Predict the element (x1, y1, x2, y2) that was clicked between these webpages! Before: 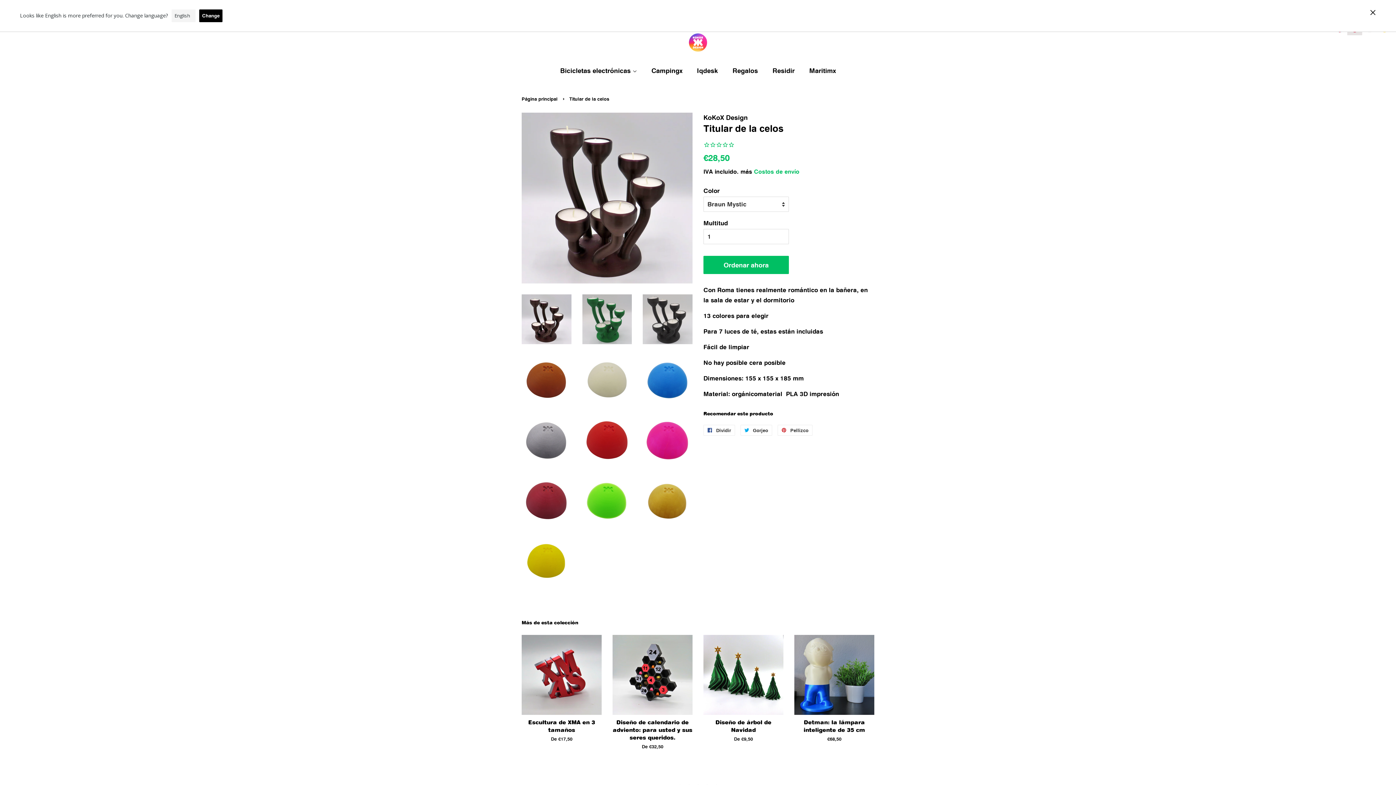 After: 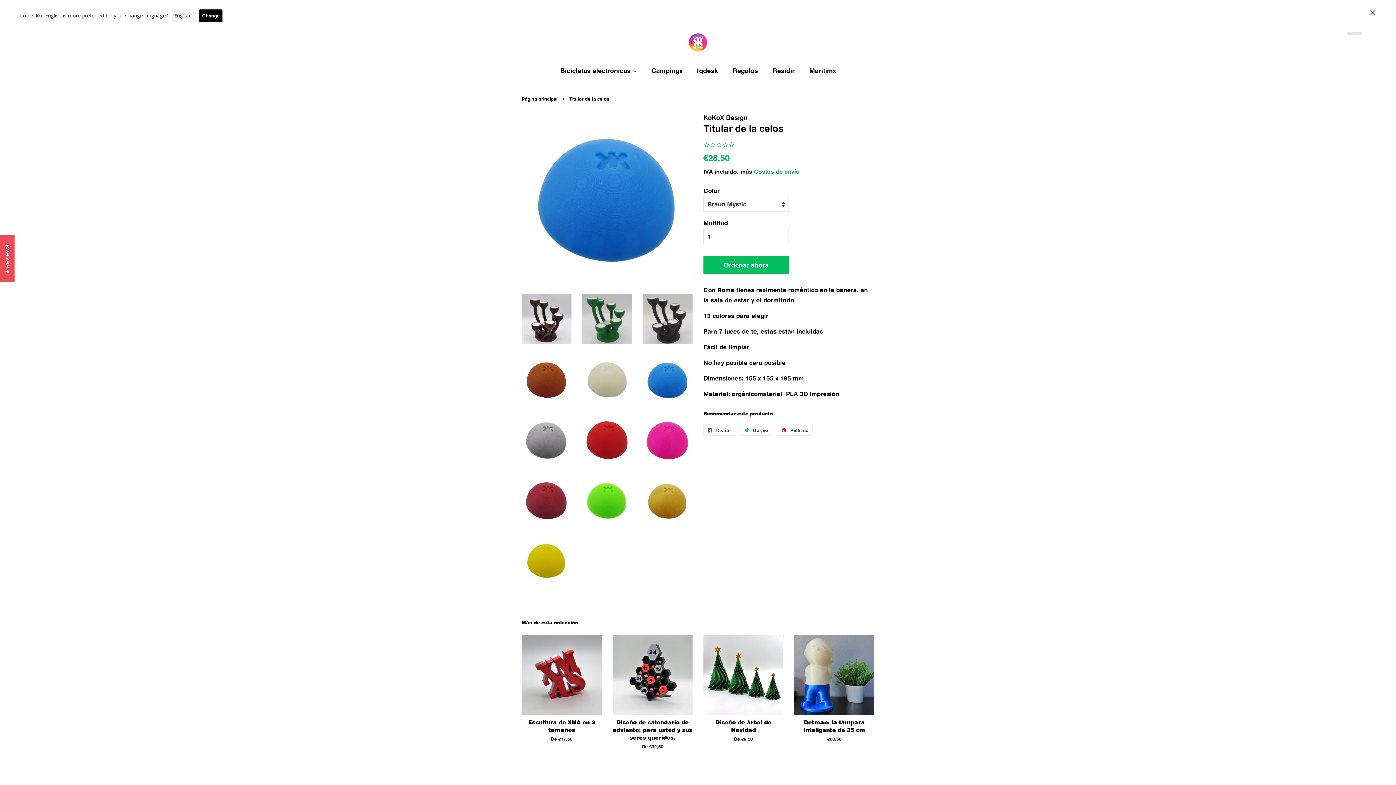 Action: bbox: (643, 355, 692, 404)